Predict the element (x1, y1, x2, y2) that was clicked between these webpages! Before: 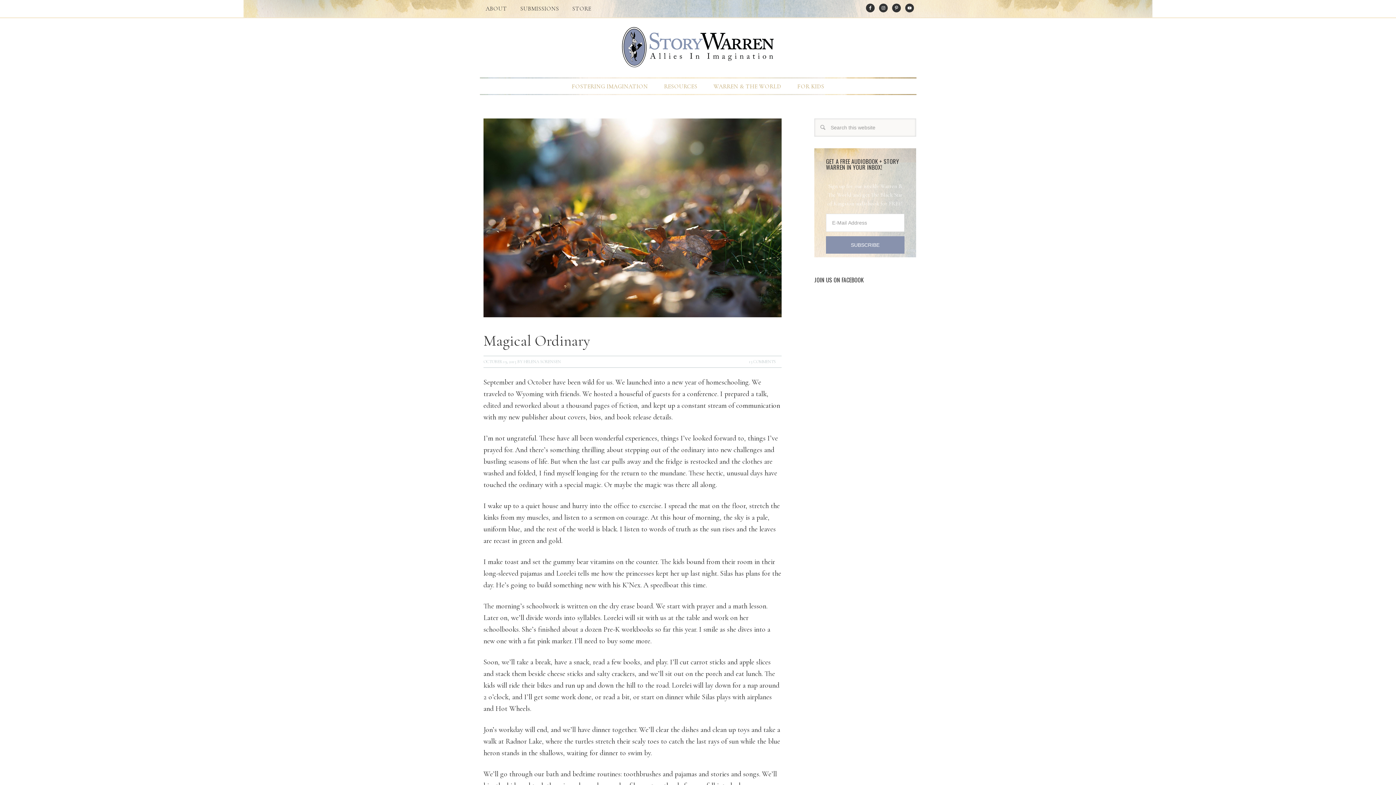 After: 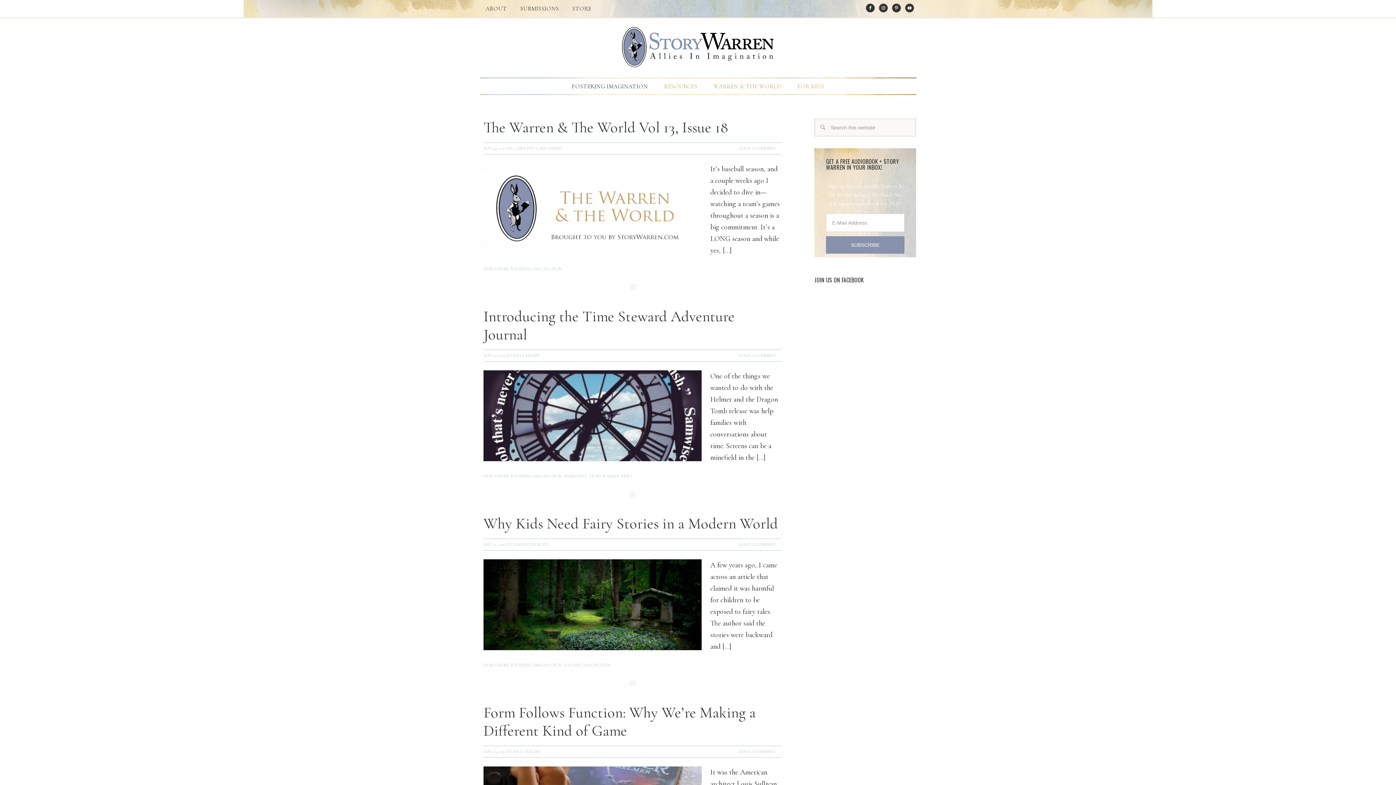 Action: label: FOSTERING IMAGINATION bbox: (564, 76, 655, 96)